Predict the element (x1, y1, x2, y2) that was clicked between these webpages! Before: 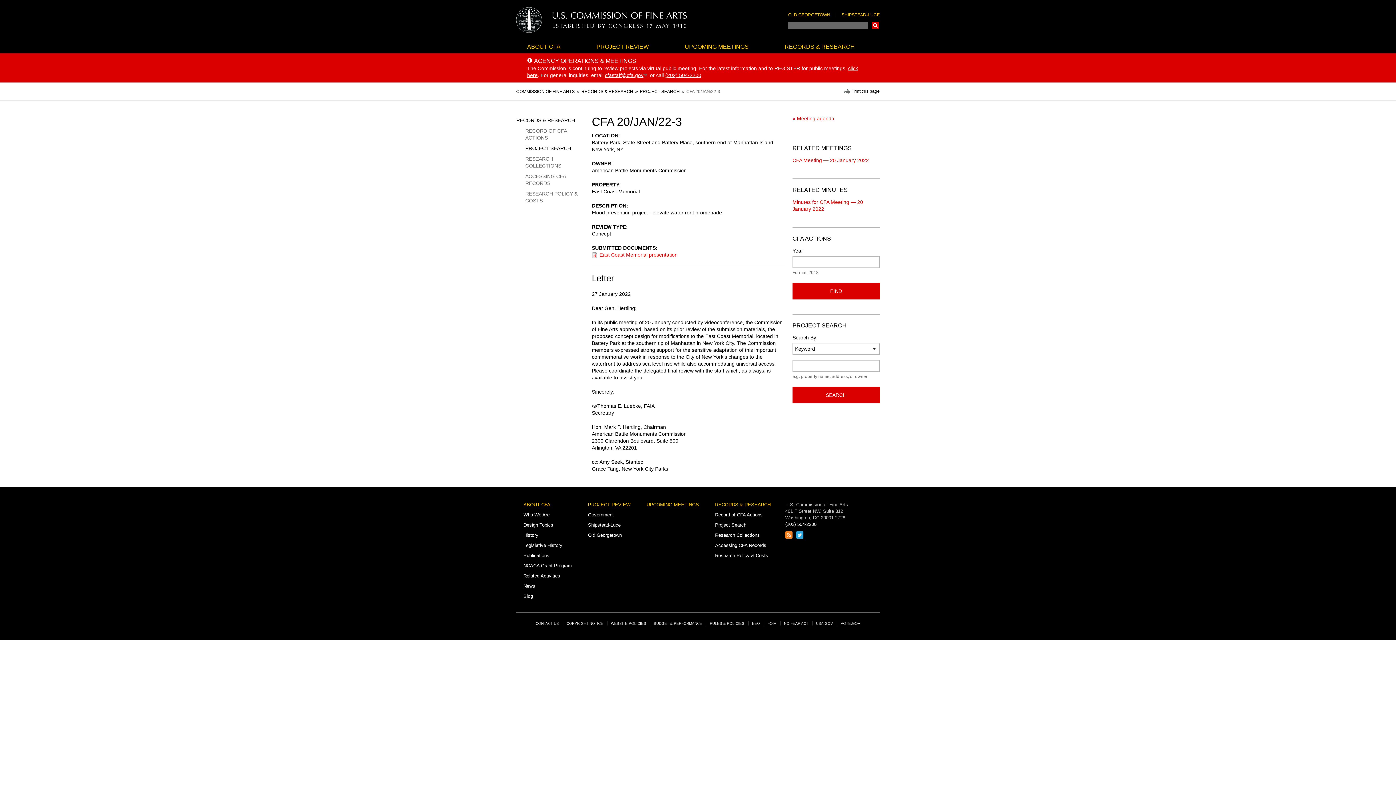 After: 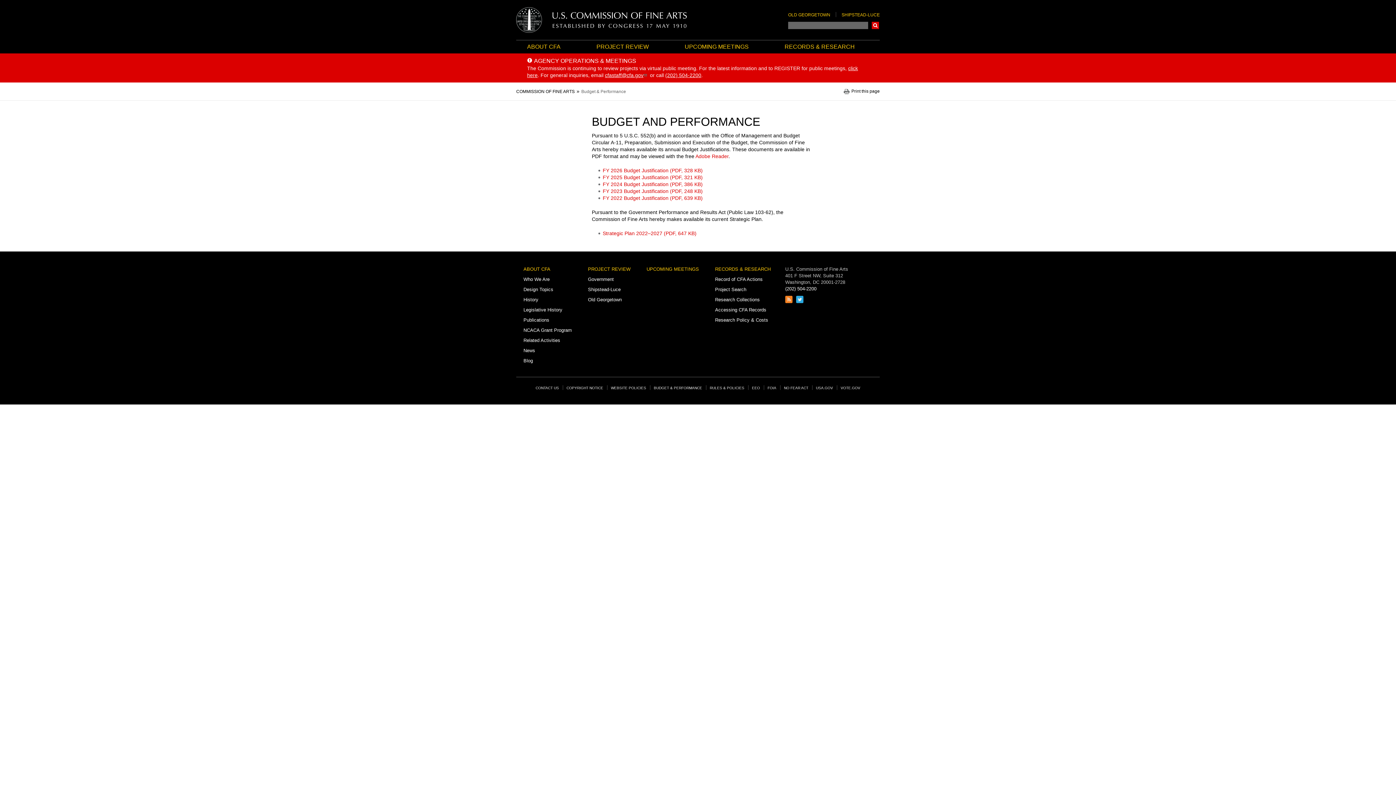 Action: label: BUDGET & PERFORMANCE bbox: (654, 621, 702, 625)